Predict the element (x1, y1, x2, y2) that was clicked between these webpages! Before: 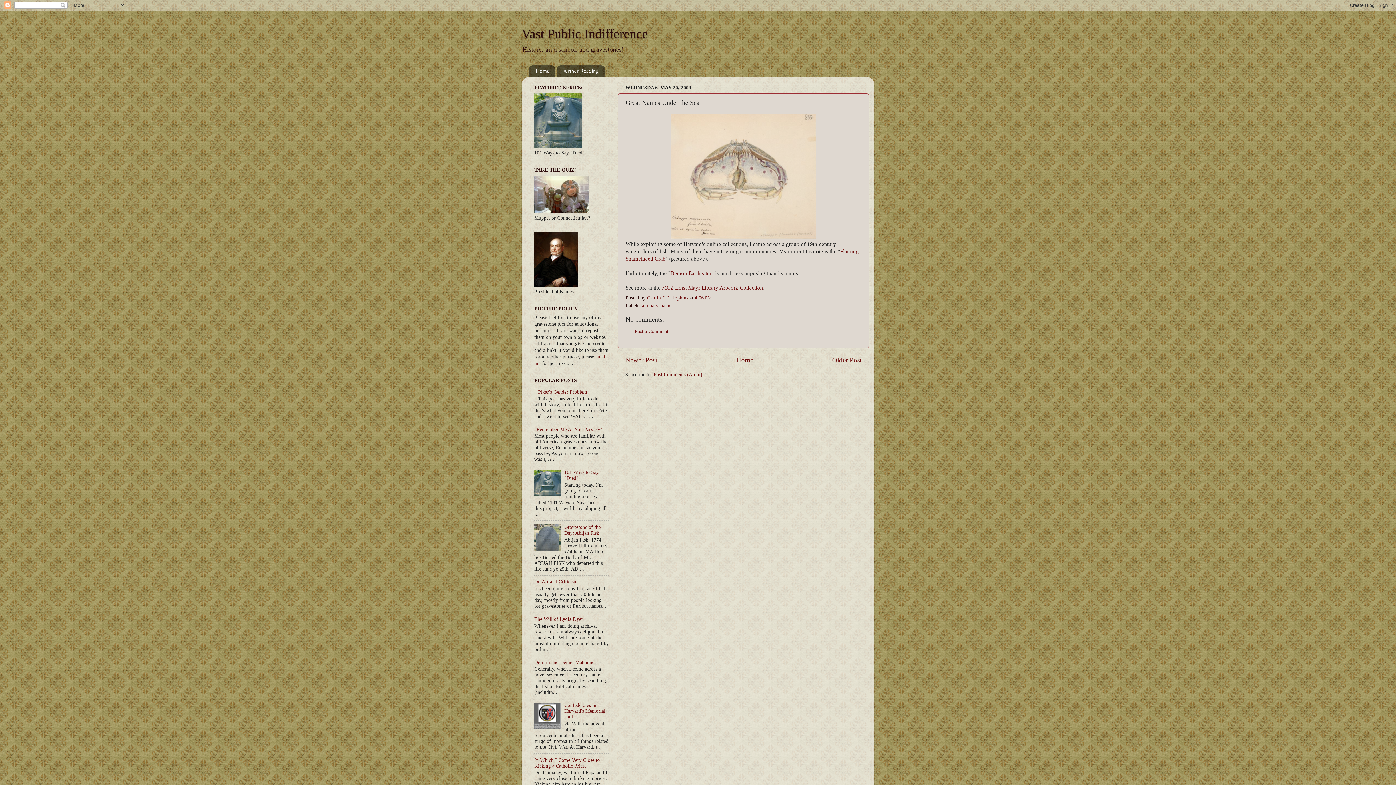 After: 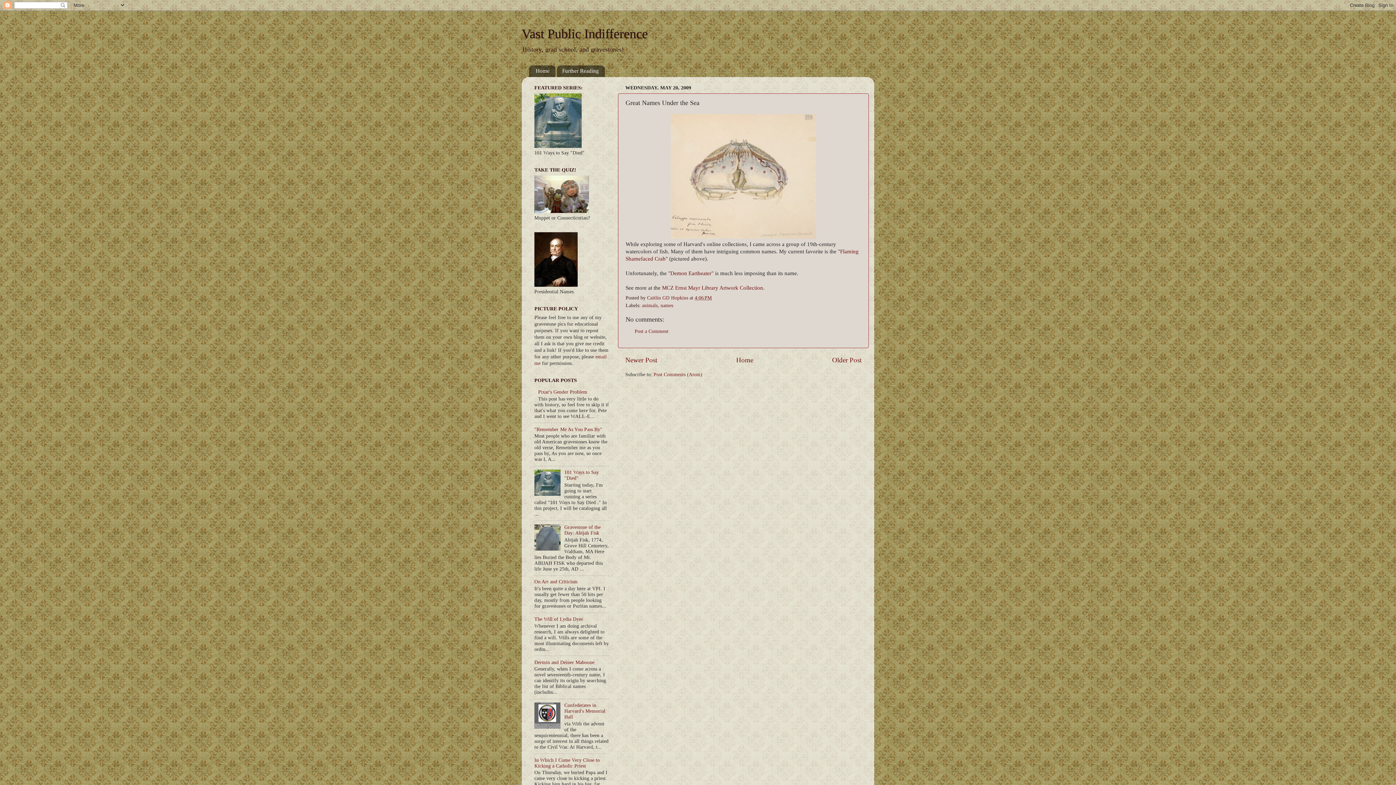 Action: bbox: (534, 546, 562, 551)